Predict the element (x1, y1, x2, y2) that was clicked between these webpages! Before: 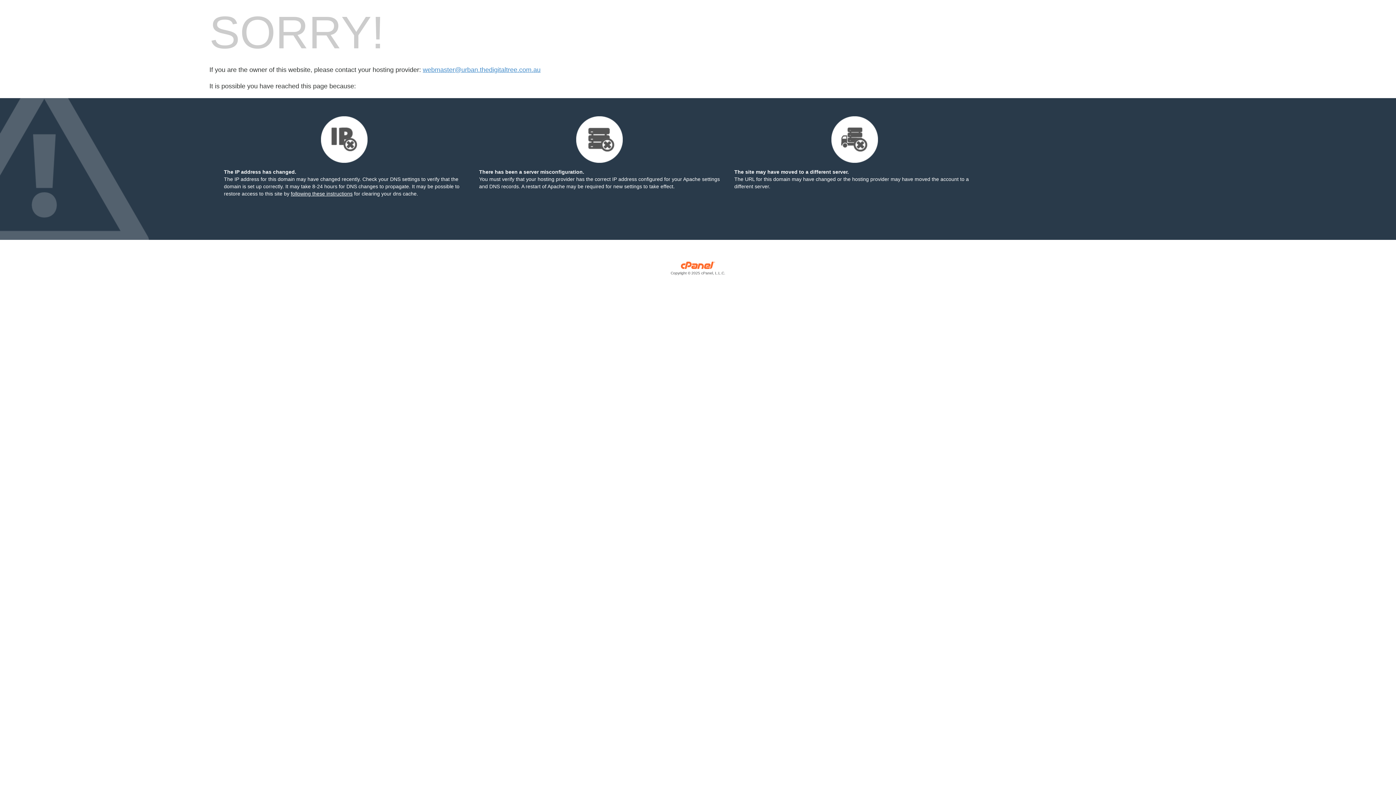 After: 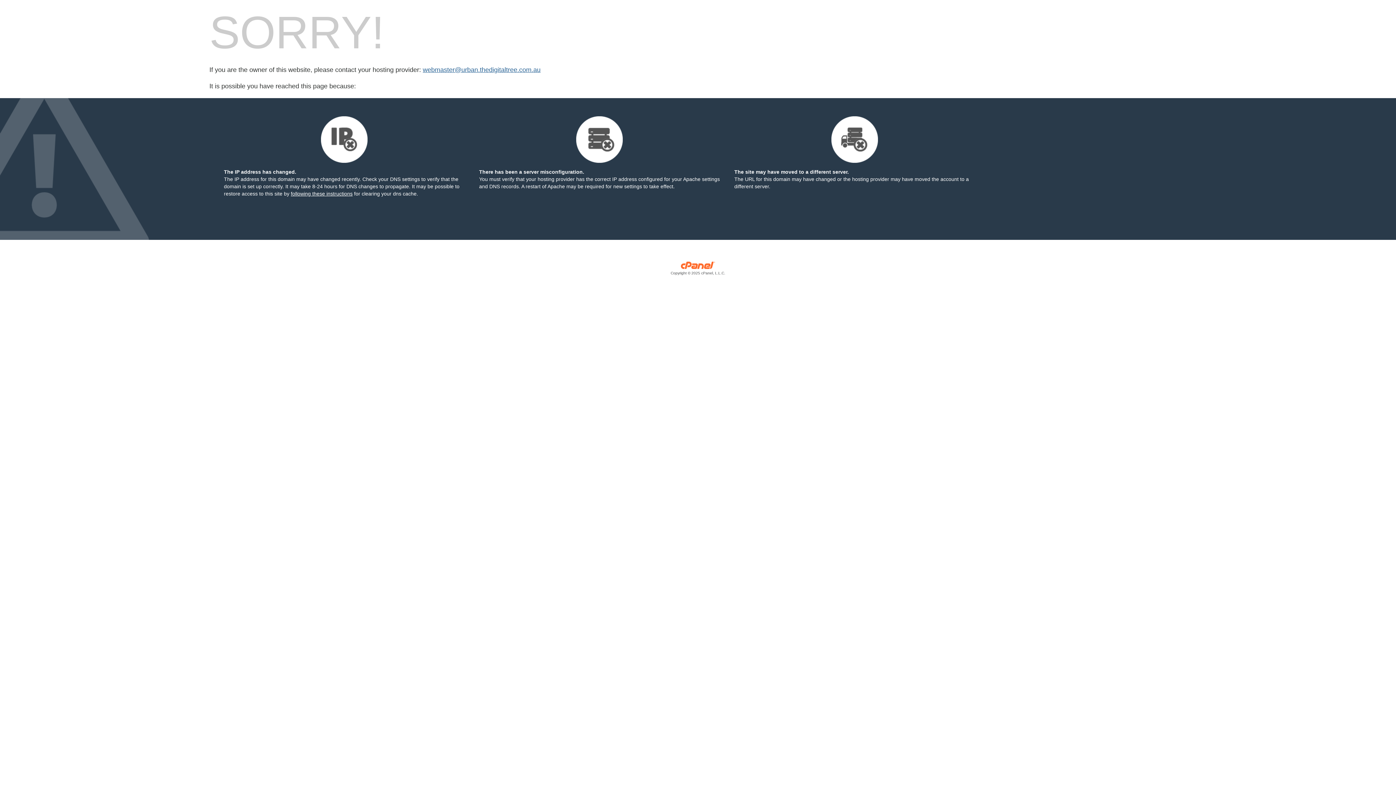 Action: label: webmaster@urban.thedigitaltree.com.au bbox: (422, 66, 540, 73)